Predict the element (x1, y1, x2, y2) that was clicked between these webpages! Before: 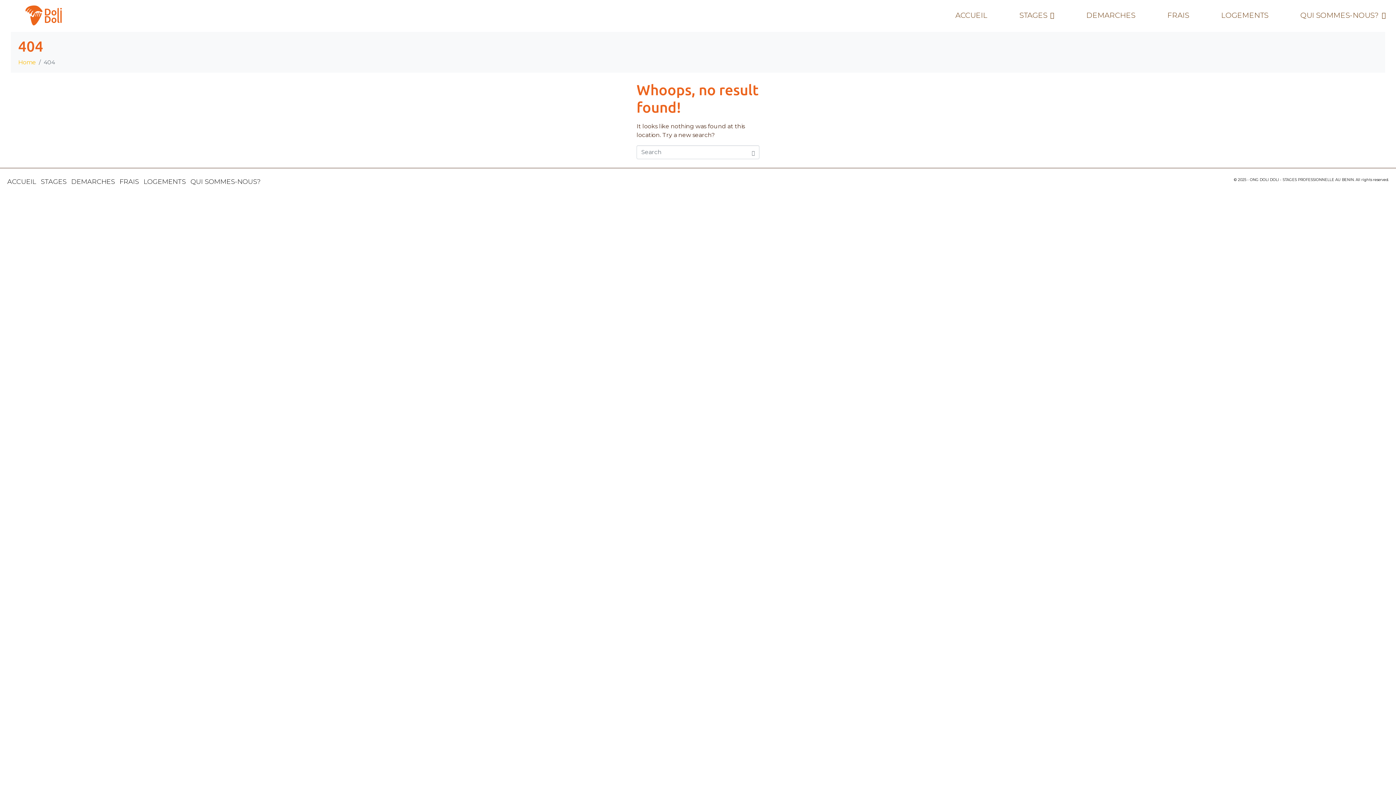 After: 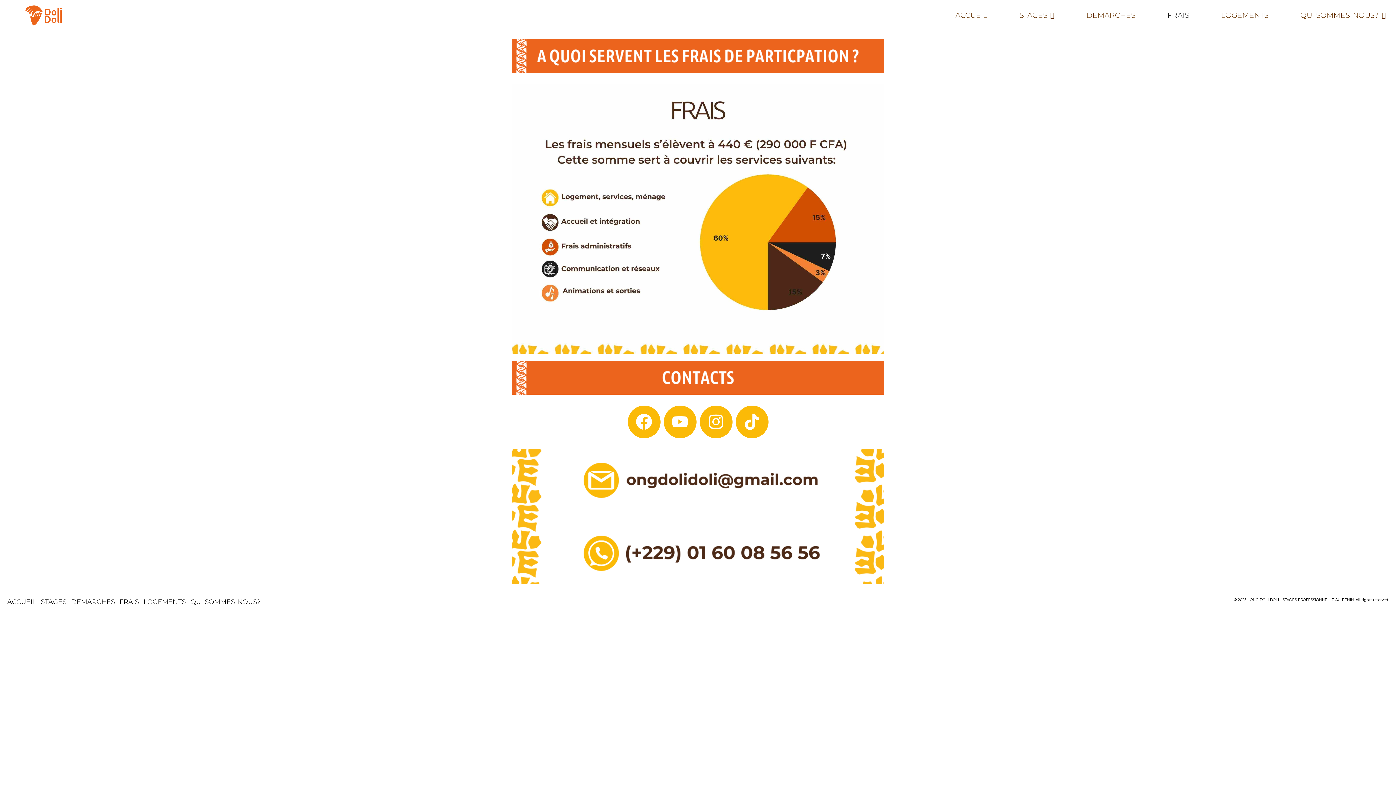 Action: label: FRAIS bbox: (1138, 7, 1192, 23)